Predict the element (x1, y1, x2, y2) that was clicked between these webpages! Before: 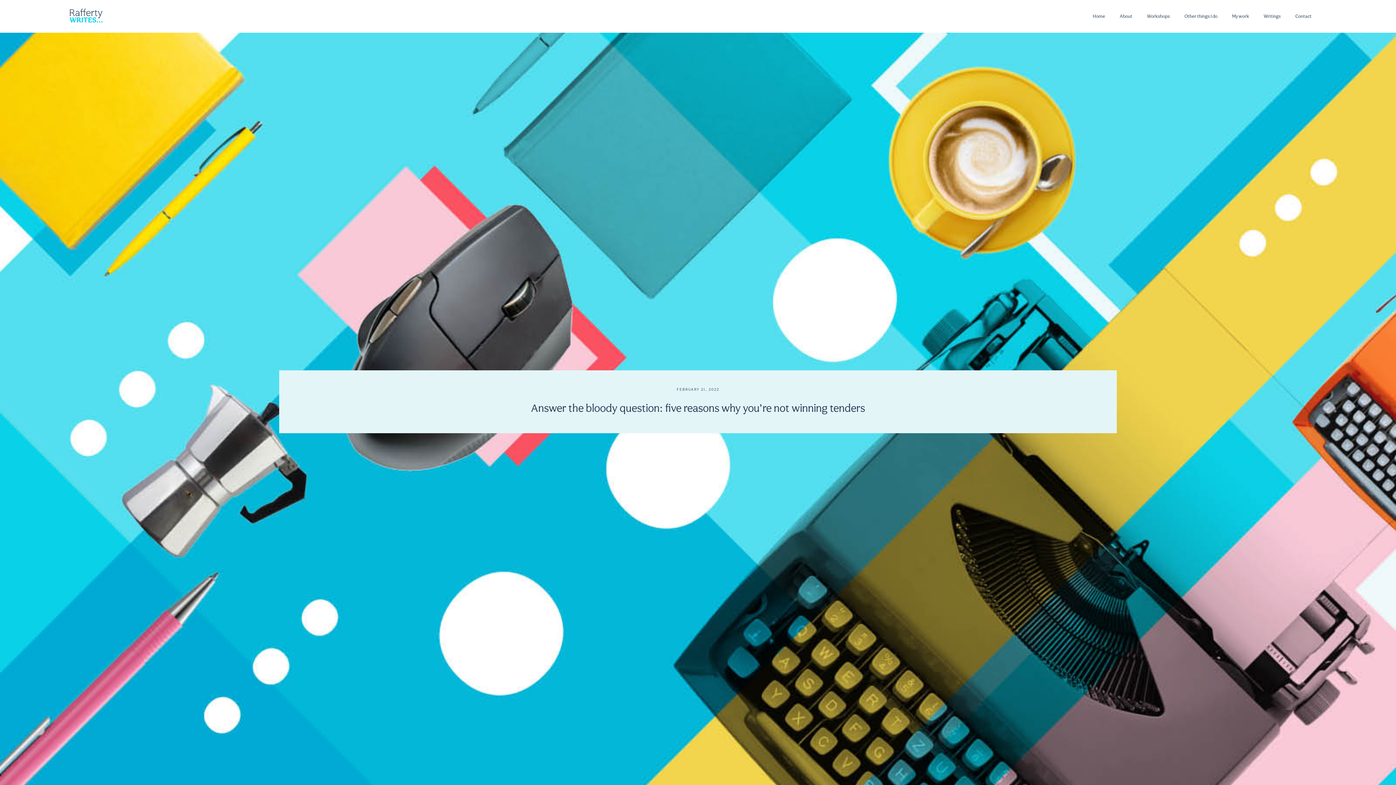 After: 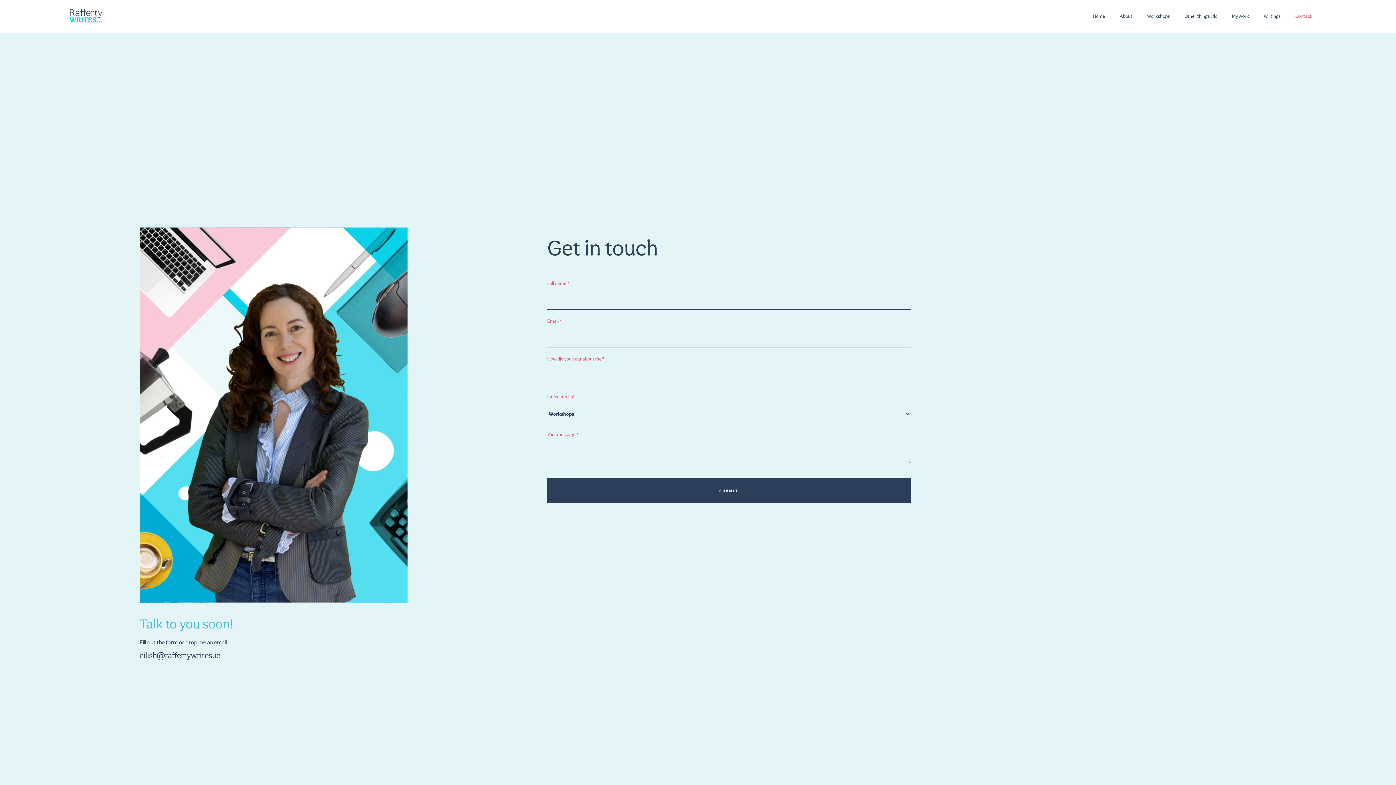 Action: bbox: (1295, 12, 1312, 20) label: Contact